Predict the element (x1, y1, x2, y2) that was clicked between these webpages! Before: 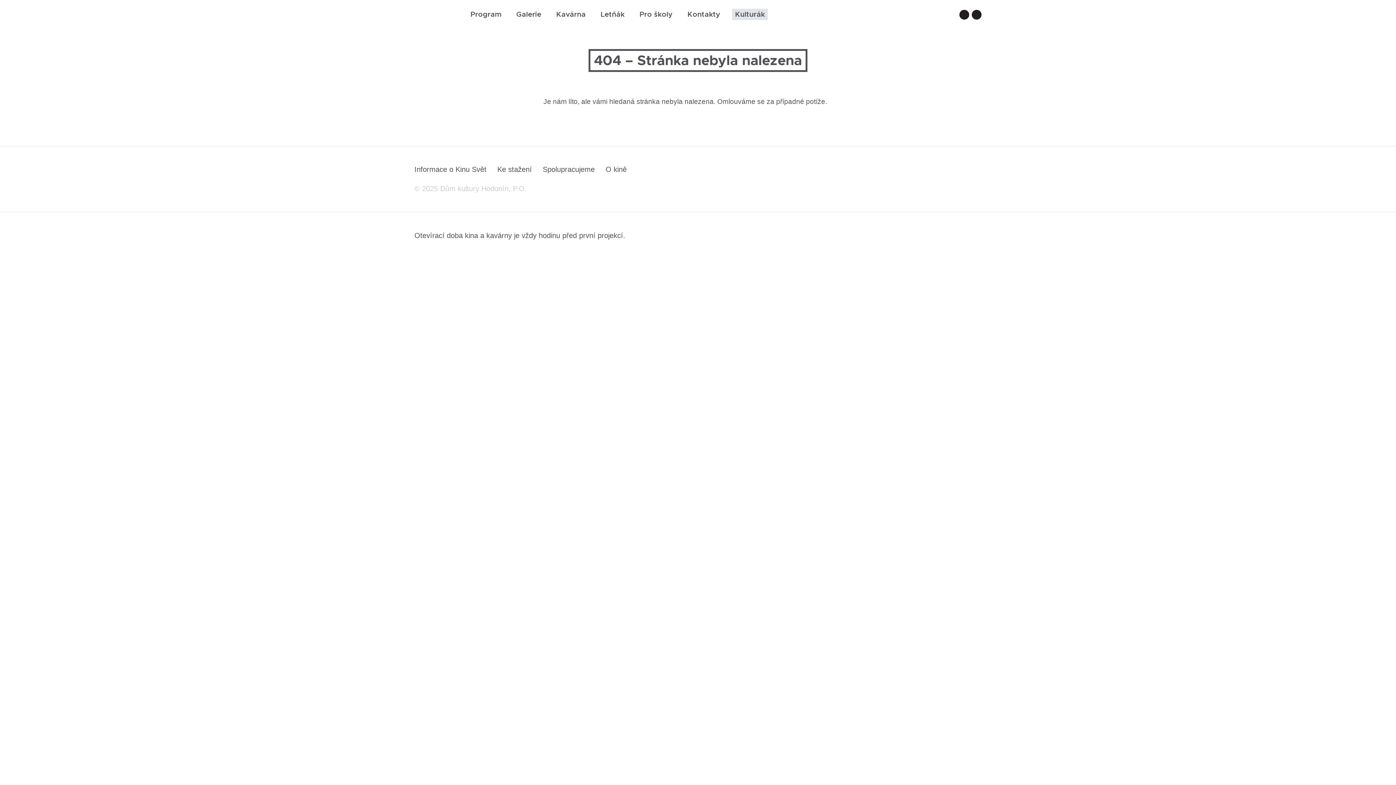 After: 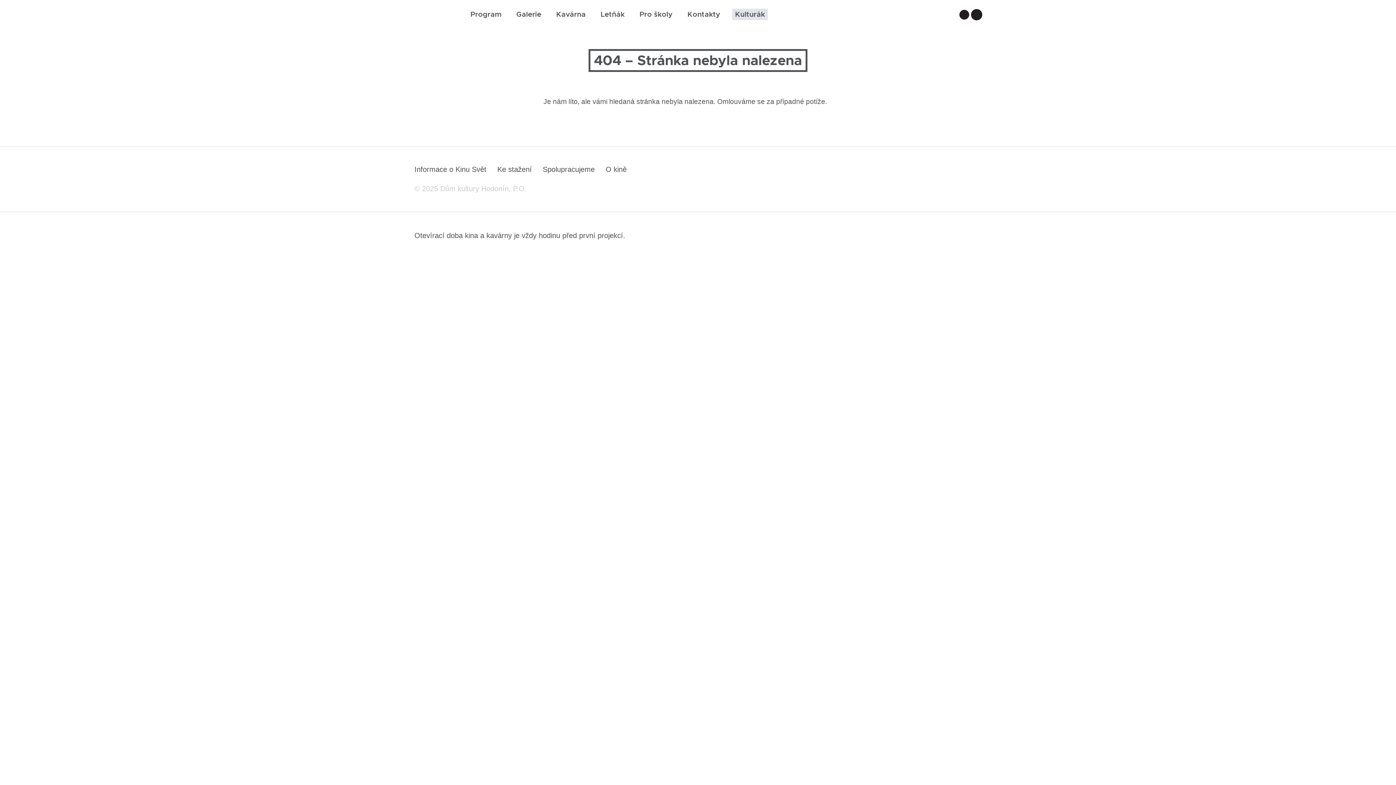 Action: bbox: (971, 9, 981, 19)